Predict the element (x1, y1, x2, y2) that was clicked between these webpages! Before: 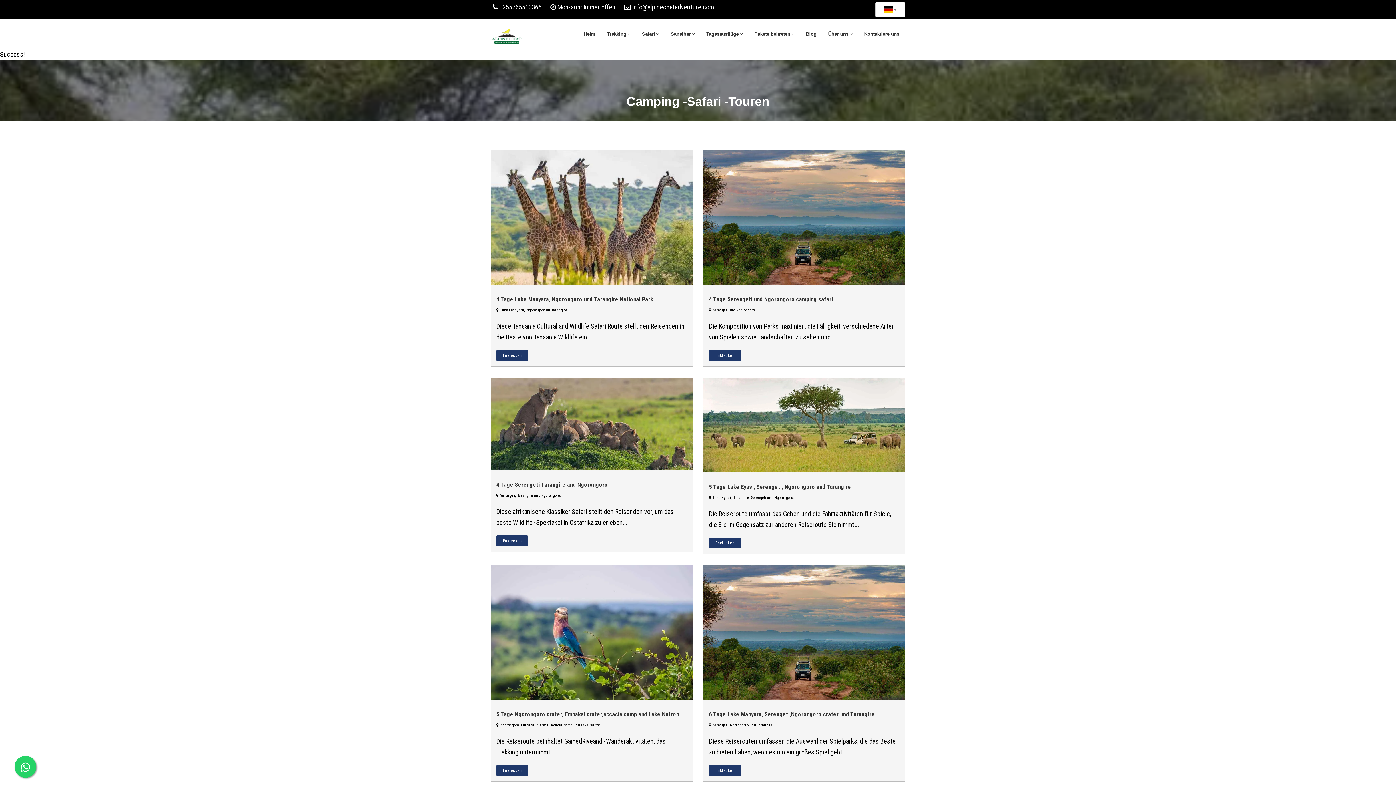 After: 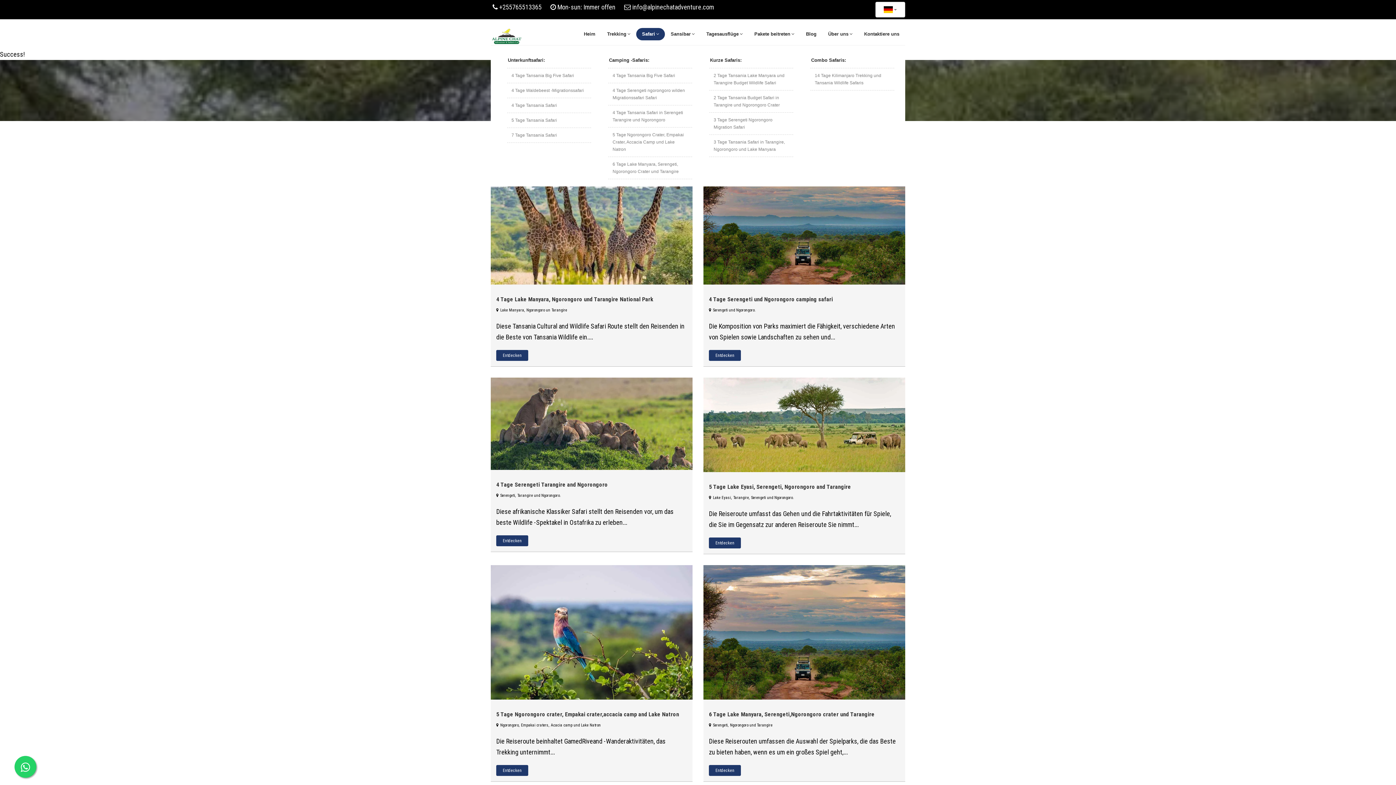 Action: label: Safari bbox: (636, 28, 665, 40)